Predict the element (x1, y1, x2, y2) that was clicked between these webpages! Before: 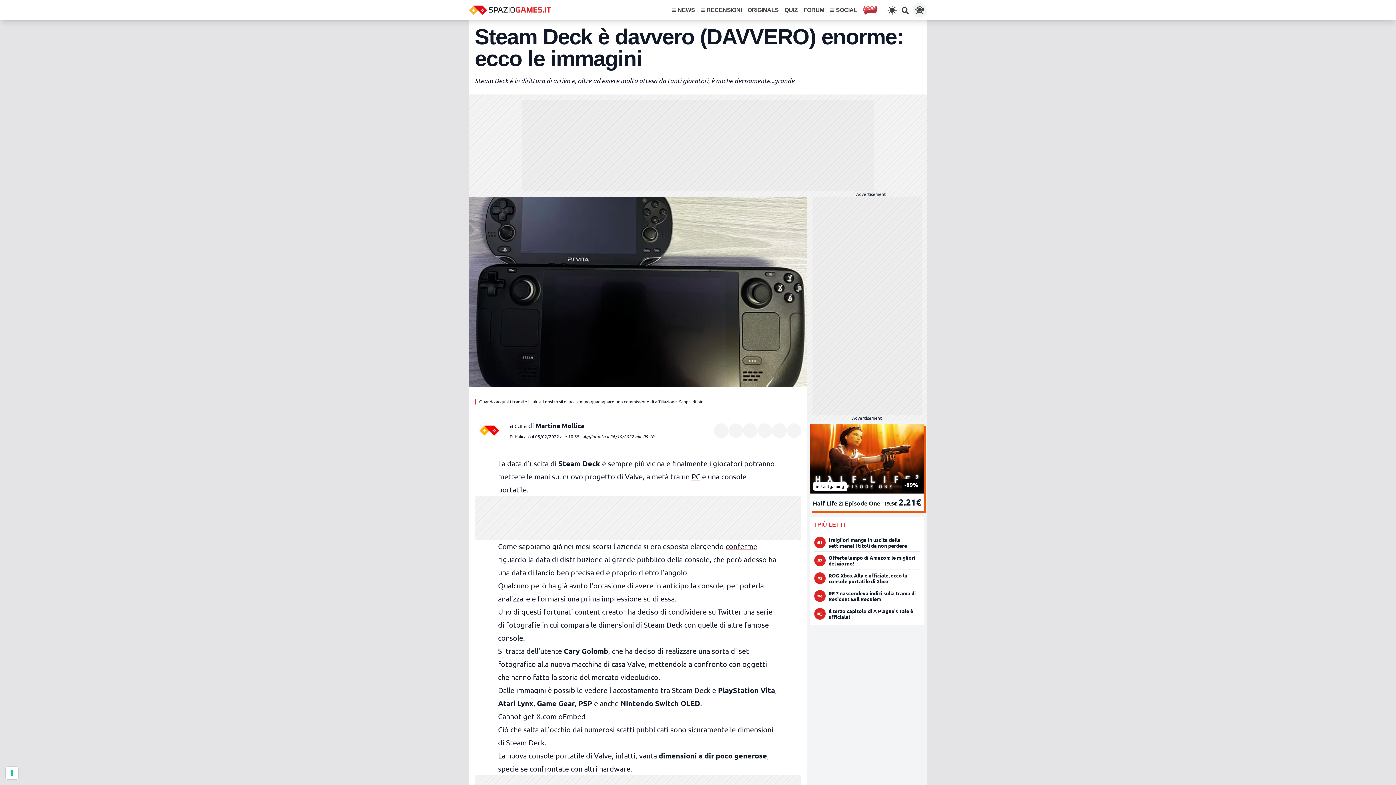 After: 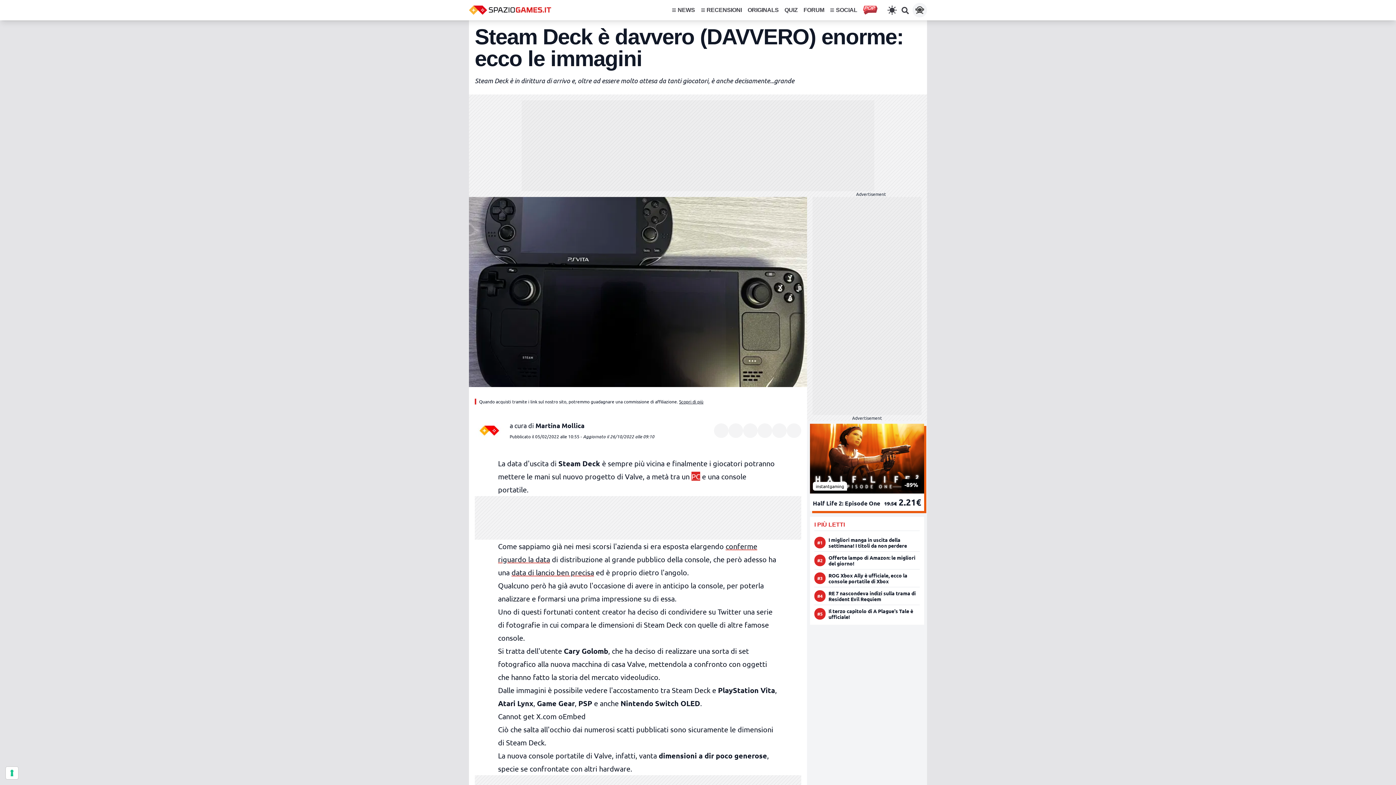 Action: label: PC bbox: (691, 472, 700, 481)